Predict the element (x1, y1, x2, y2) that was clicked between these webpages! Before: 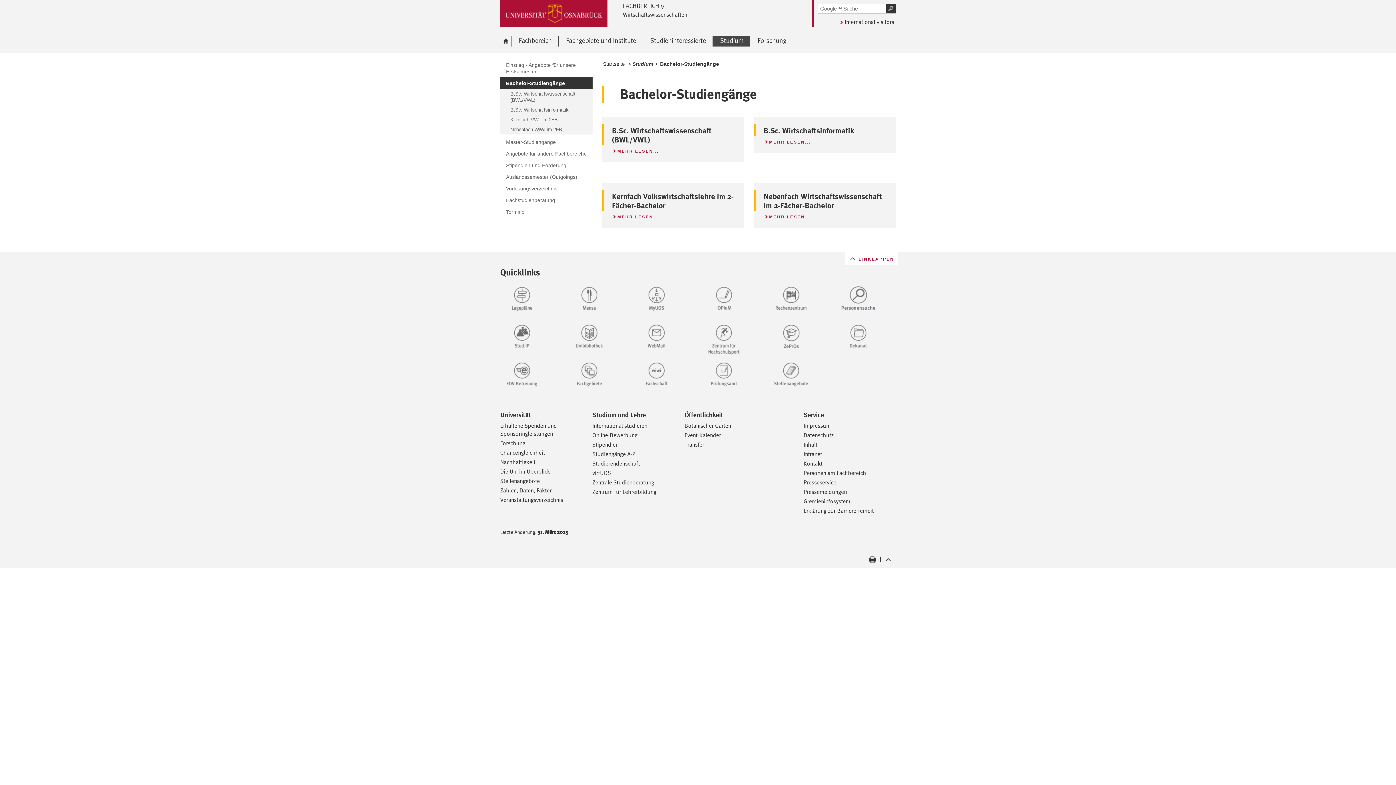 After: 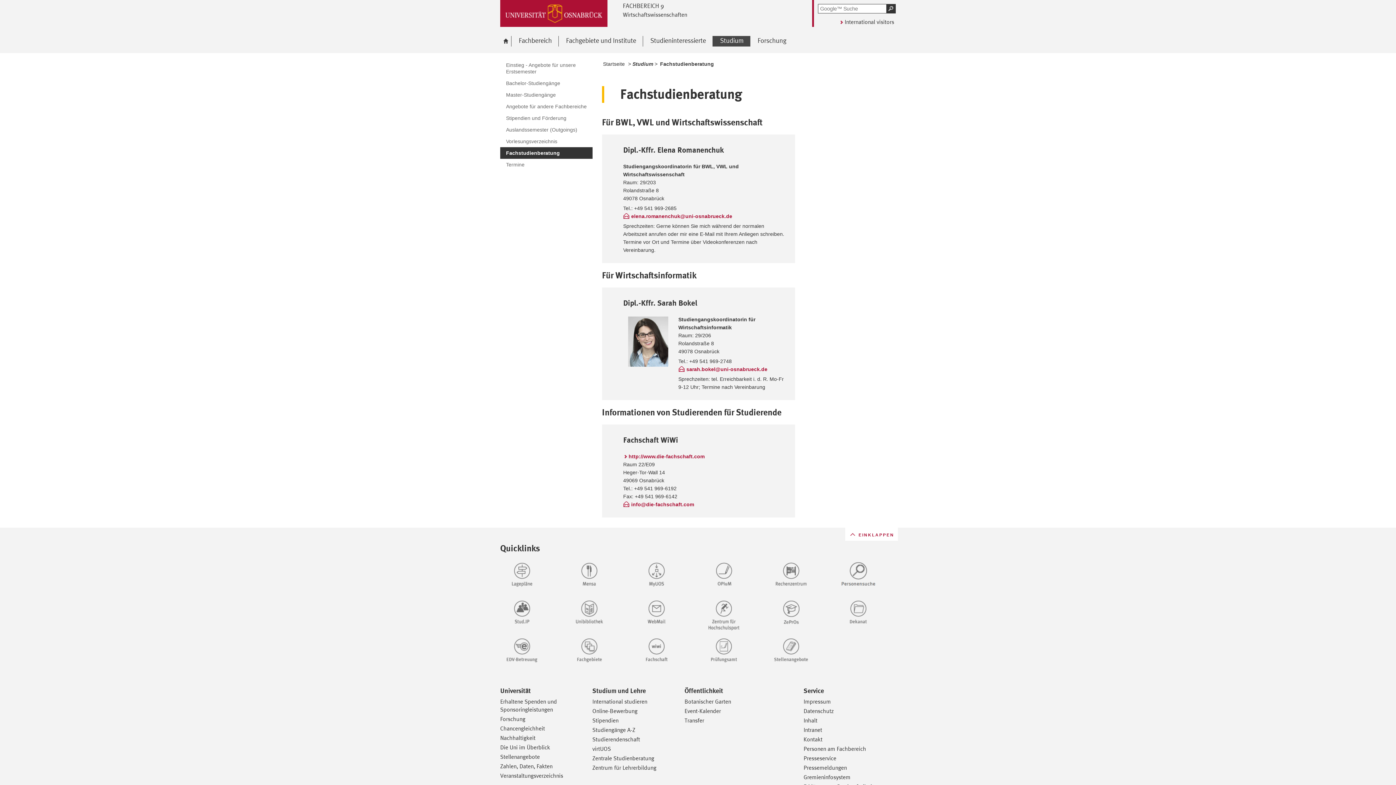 Action: label: Fachstudienberatung bbox: (500, 194, 592, 206)